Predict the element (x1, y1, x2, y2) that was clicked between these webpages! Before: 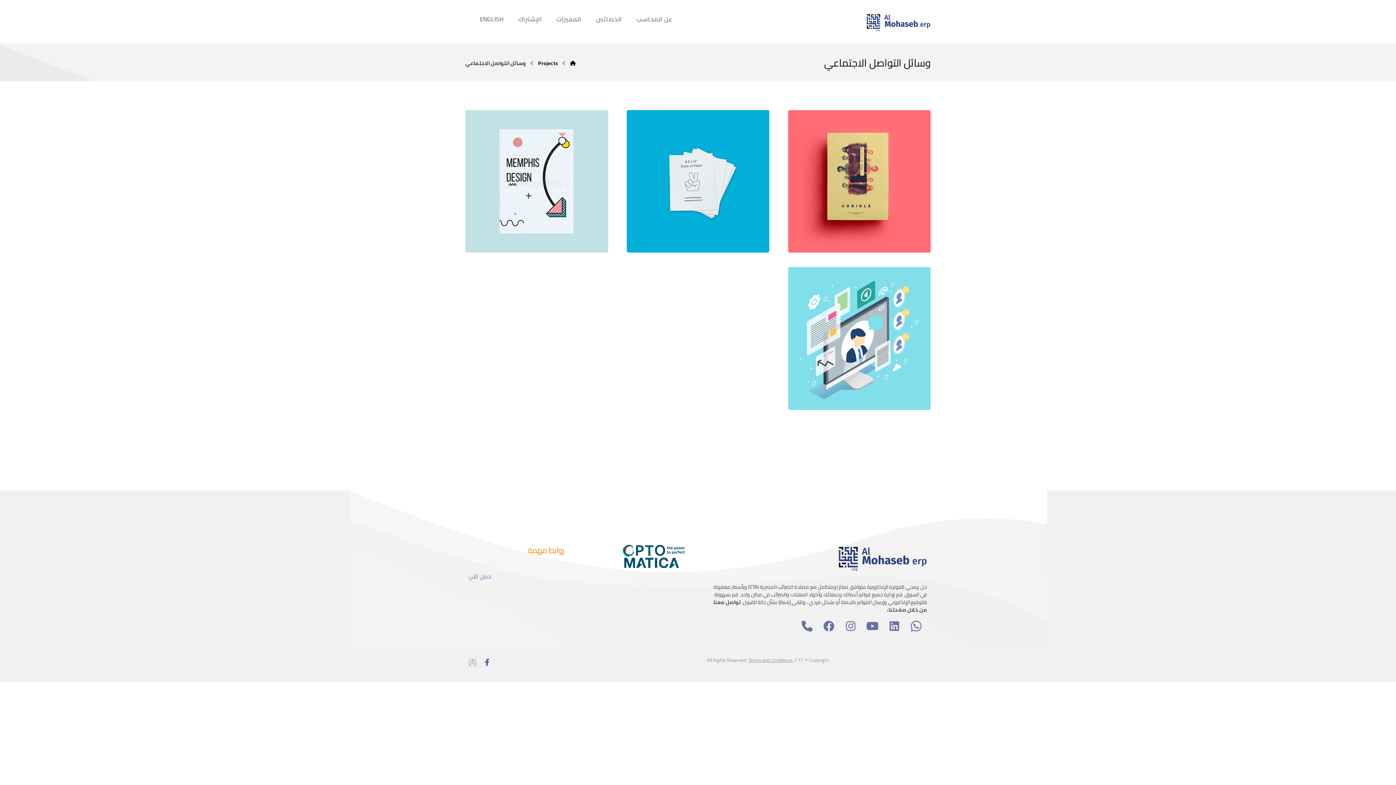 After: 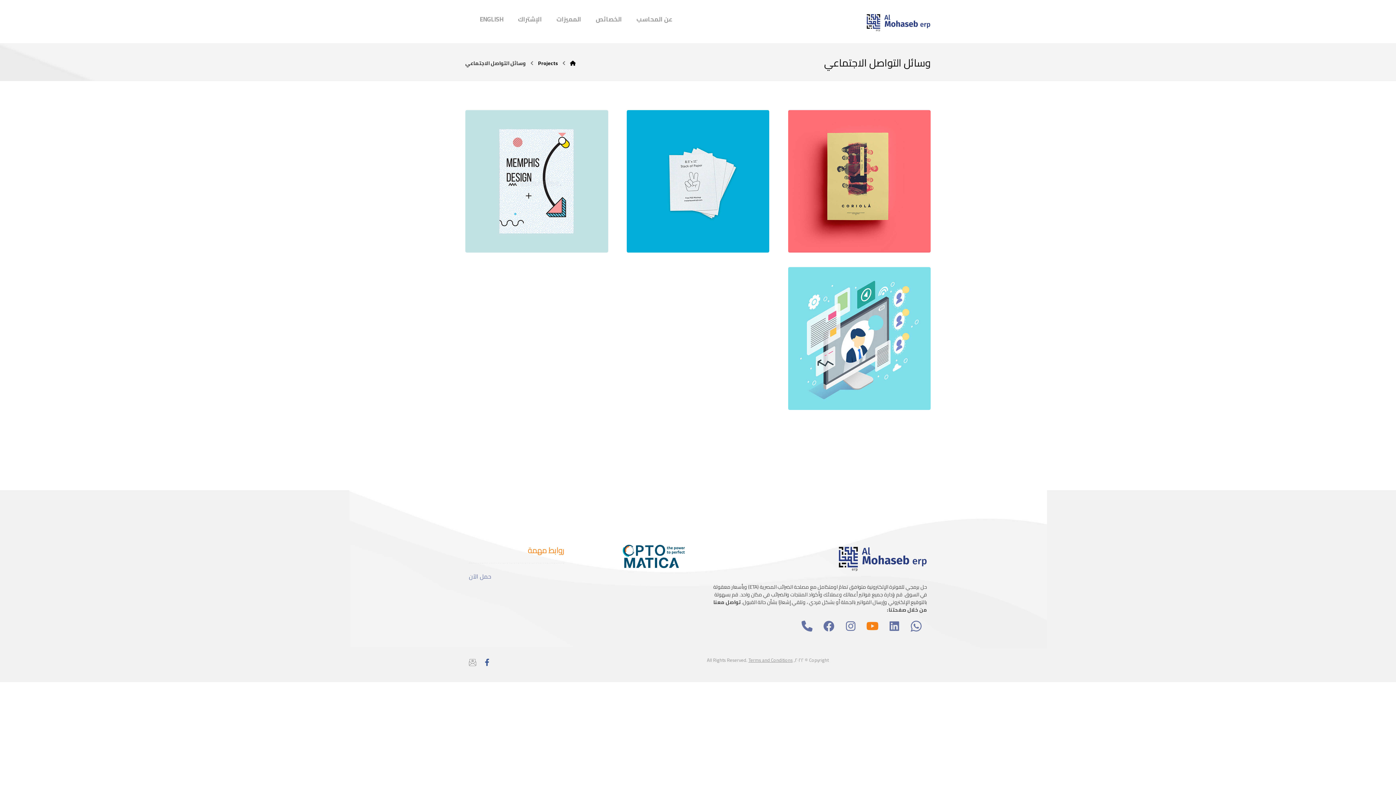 Action: label: # bbox: (861, 615, 883, 637)